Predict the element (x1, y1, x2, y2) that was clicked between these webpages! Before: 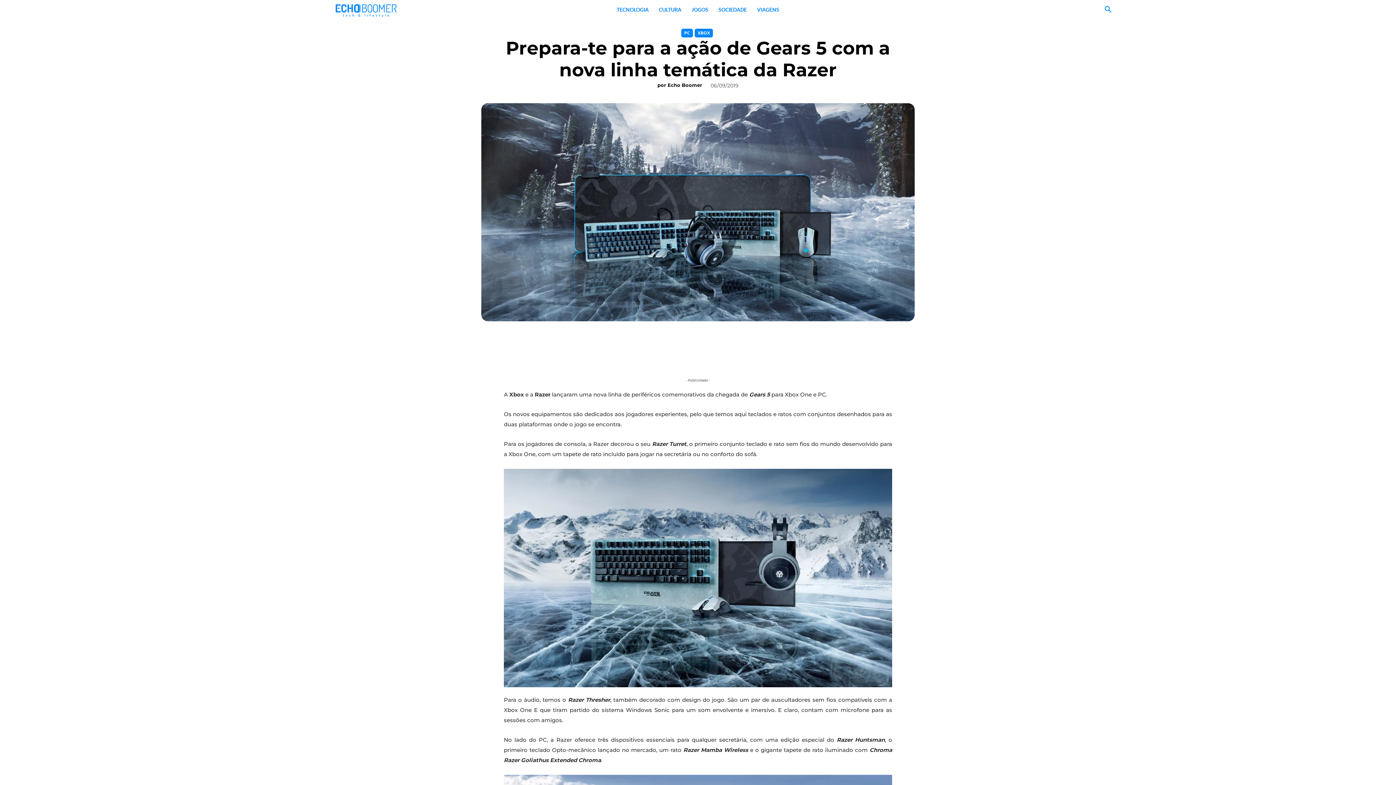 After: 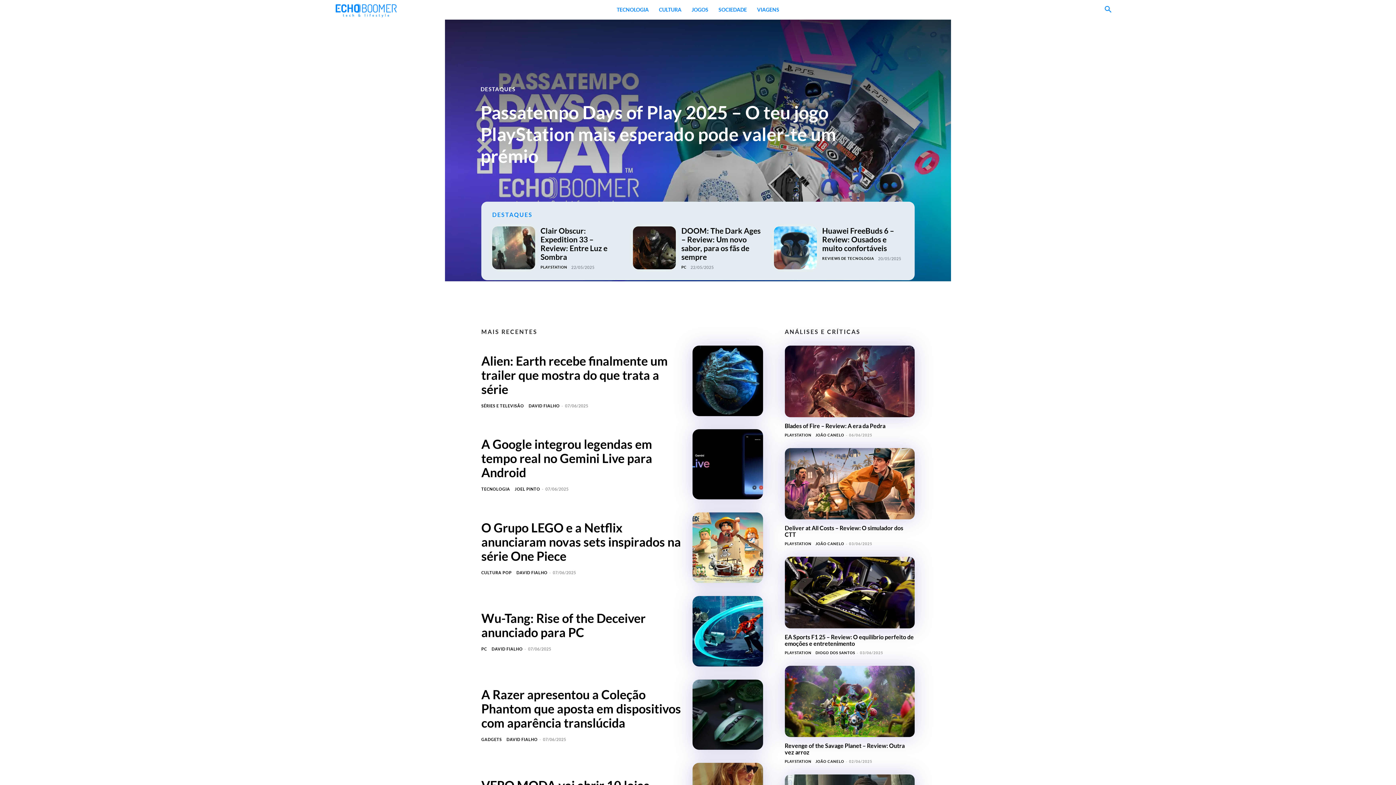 Action: bbox: (279, 0, 453, 19)